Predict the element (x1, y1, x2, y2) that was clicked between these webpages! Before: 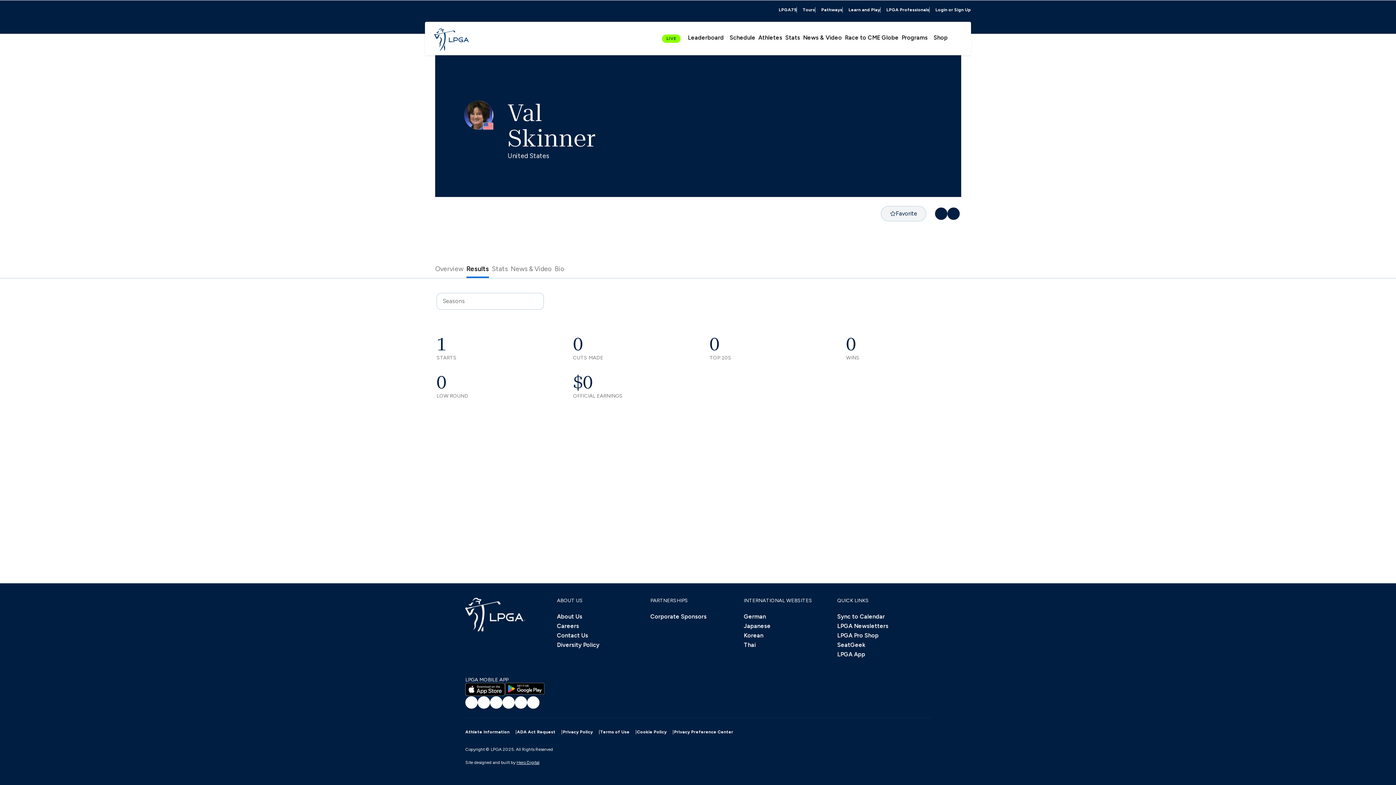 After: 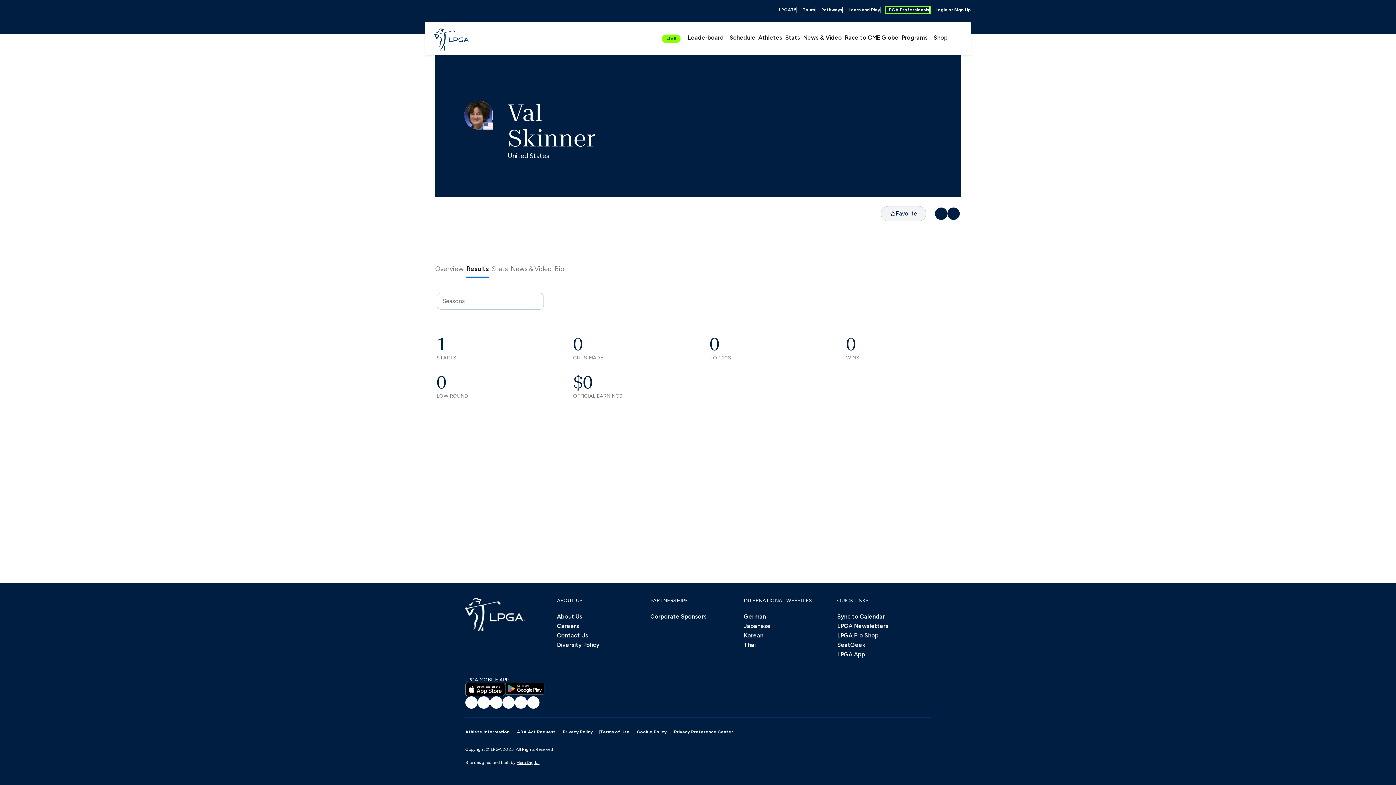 Action: bbox: (886, 7, 929, 12) label: LPGA Professionals